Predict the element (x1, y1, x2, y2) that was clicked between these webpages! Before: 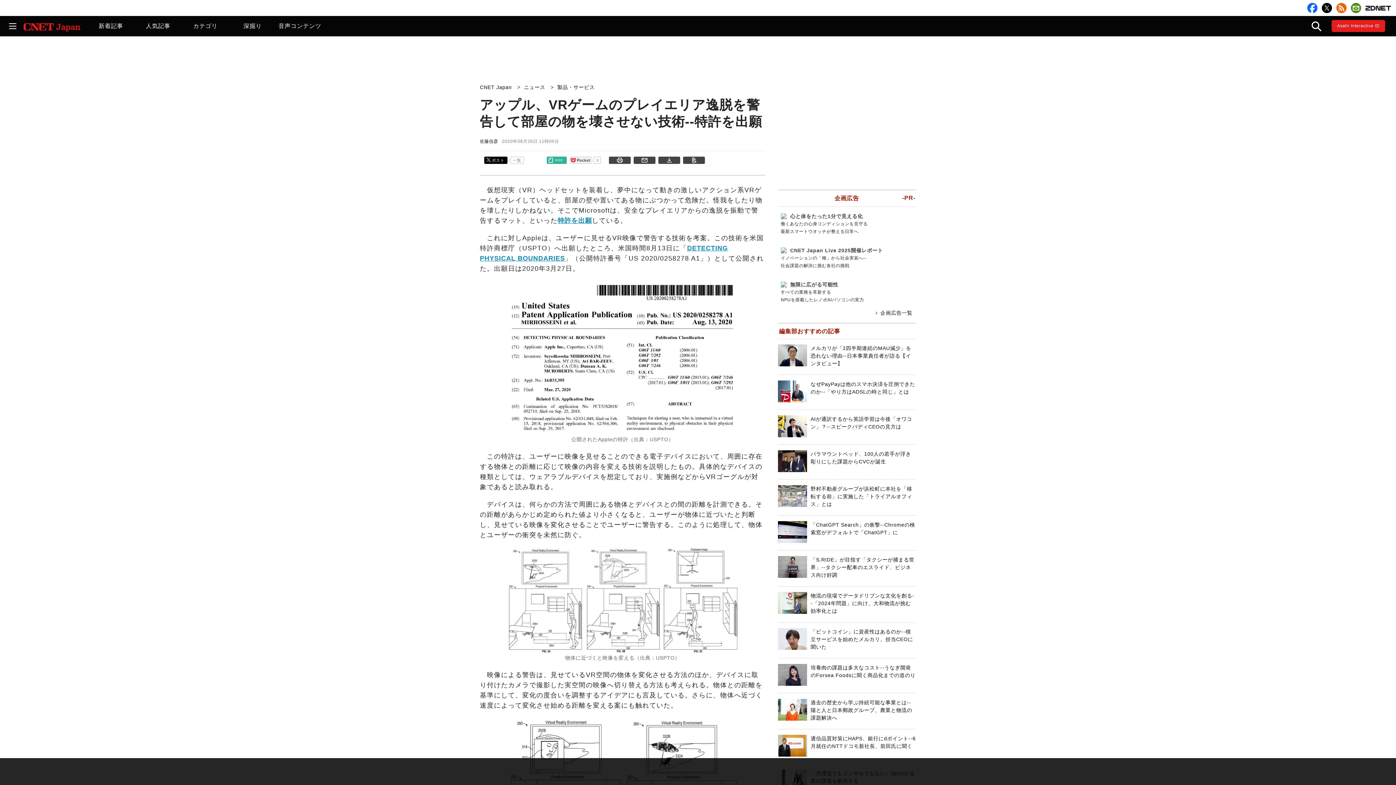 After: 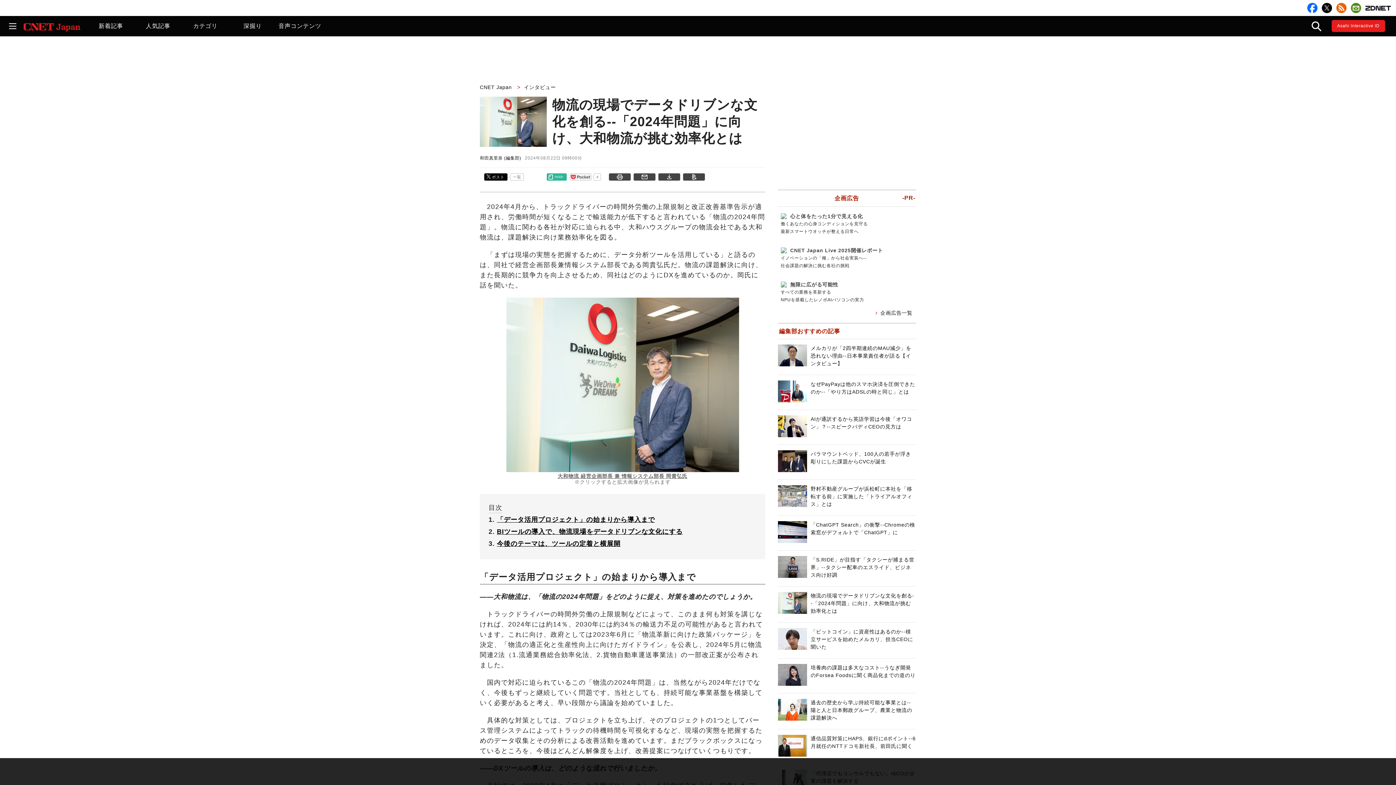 Action: bbox: (810, 593, 914, 614) label: 物流の現場でデータドリブンな文化を創る--「2024年問題」に向け、大和物流が挑む効率化とは